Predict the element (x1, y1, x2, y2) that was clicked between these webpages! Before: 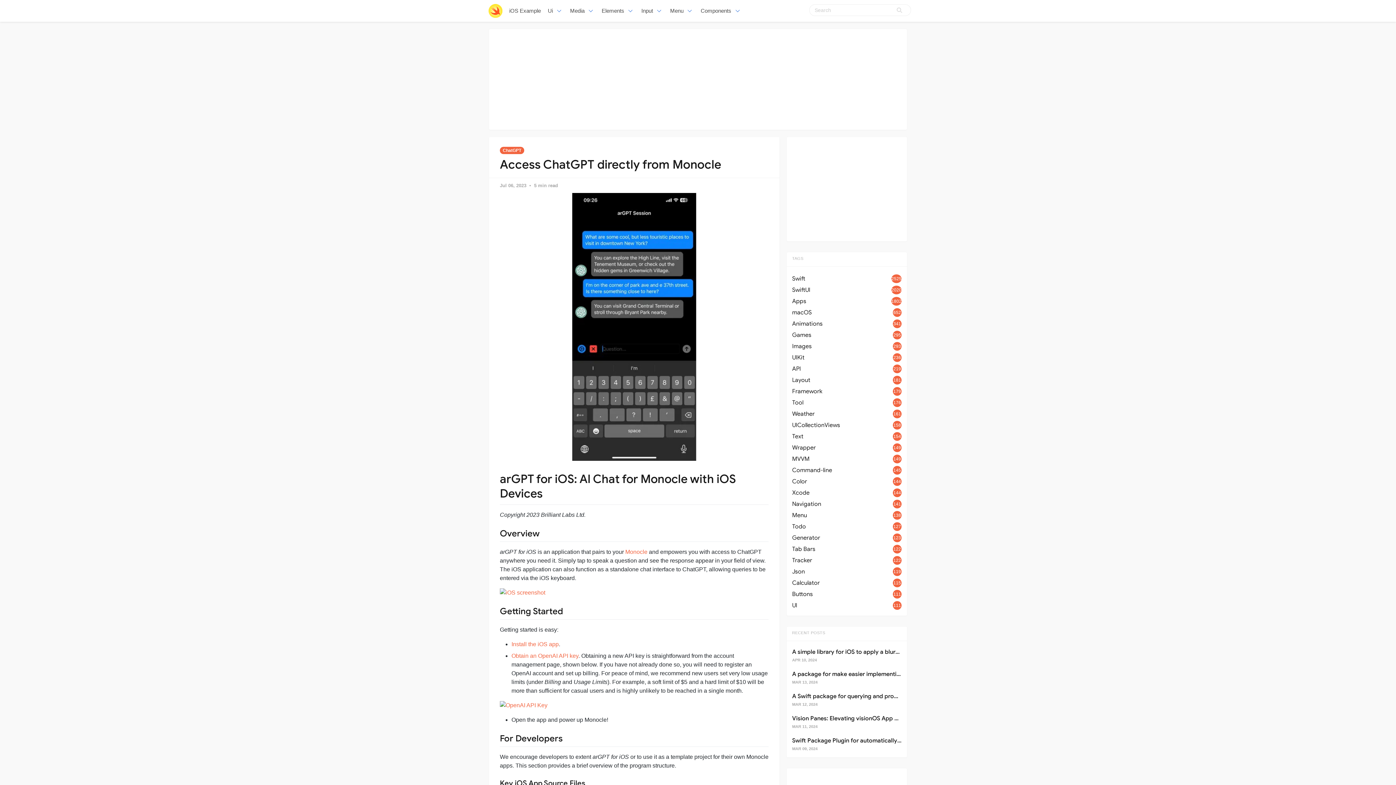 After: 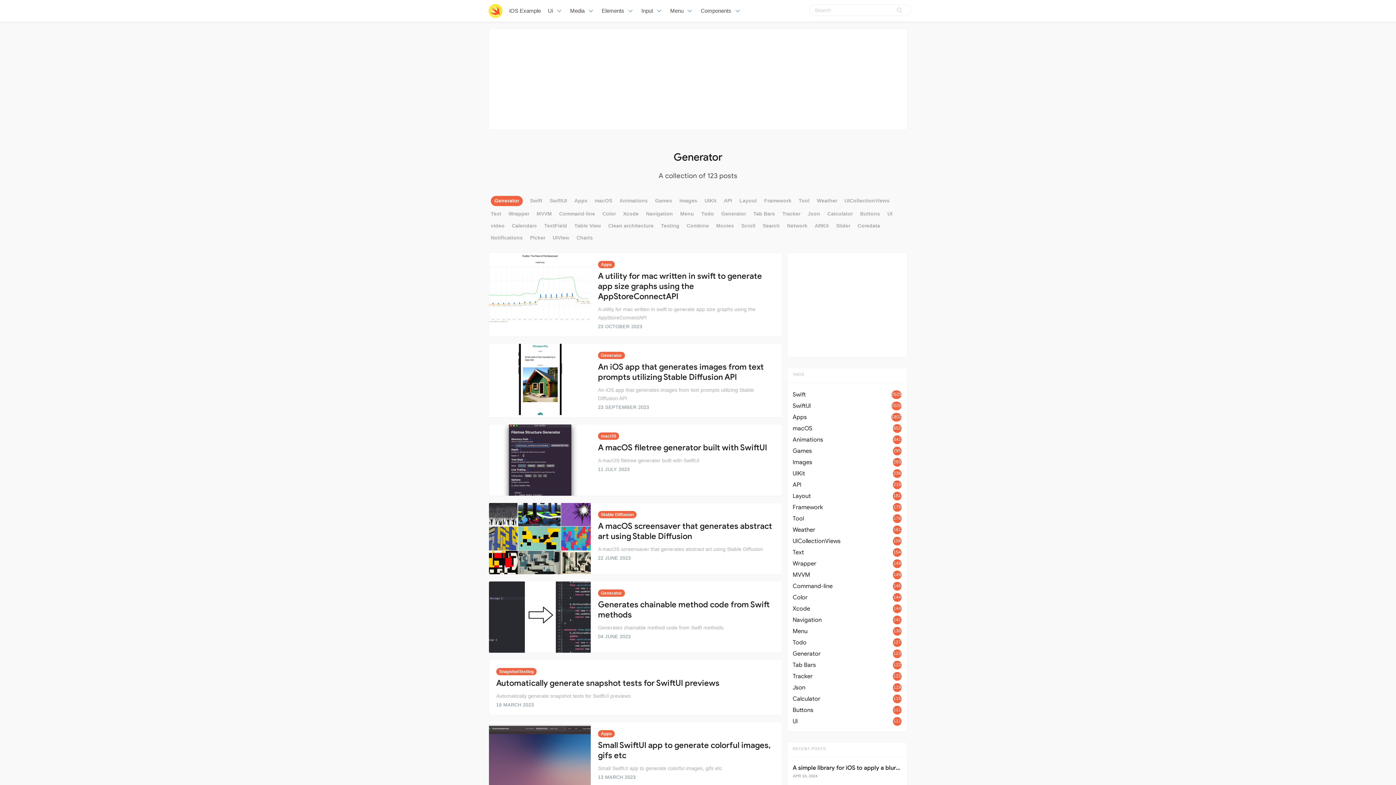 Action: bbox: (792, 533, 901, 542) label: Generator
123